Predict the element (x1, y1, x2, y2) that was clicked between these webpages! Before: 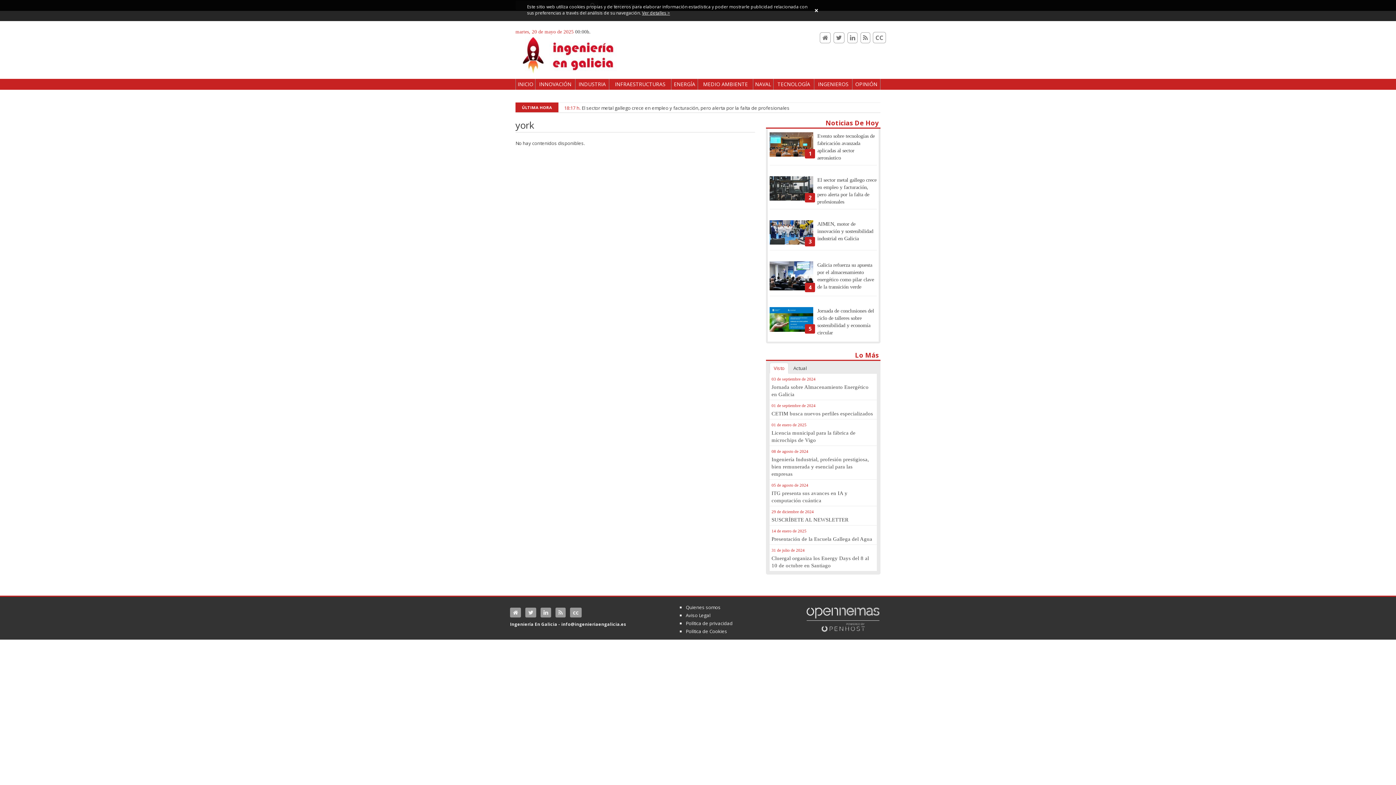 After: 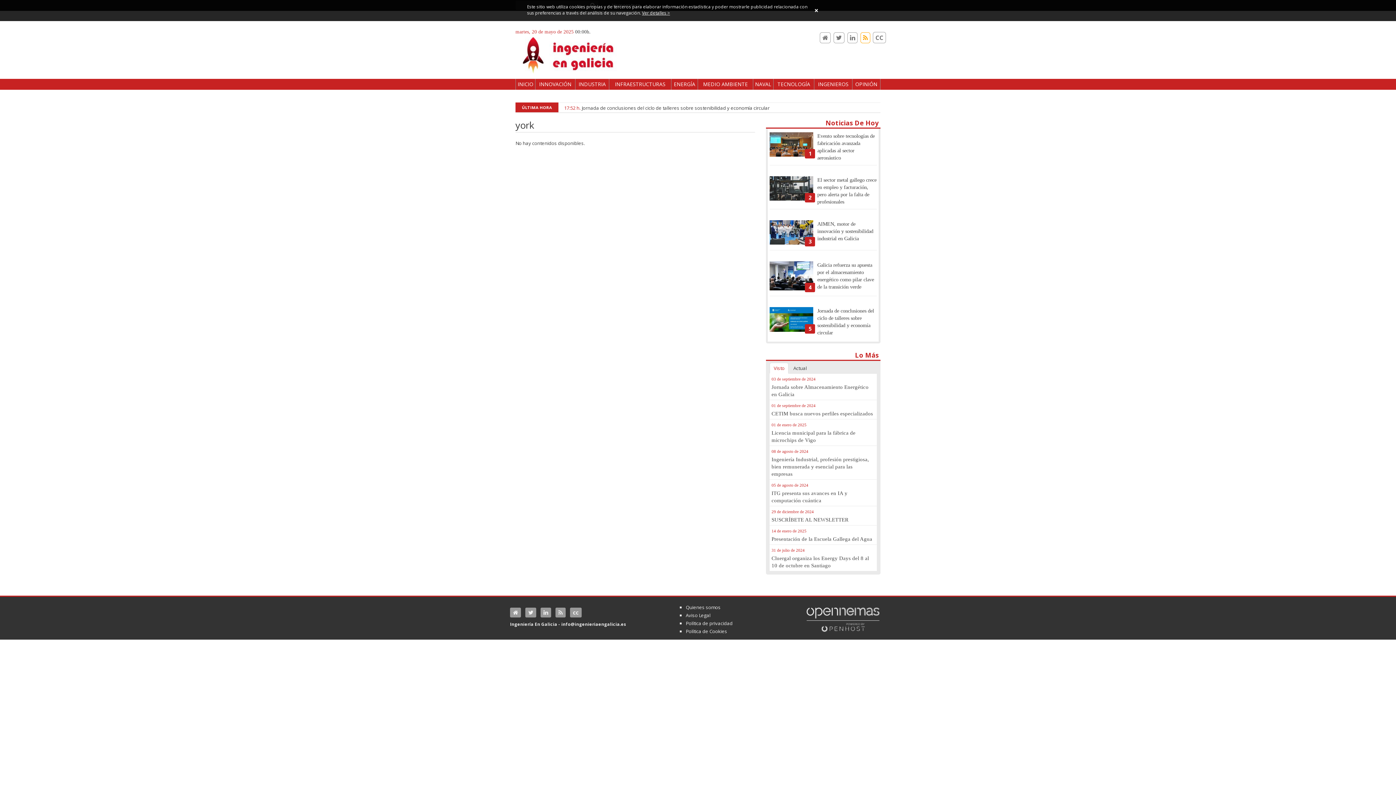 Action: bbox: (860, 32, 870, 43)